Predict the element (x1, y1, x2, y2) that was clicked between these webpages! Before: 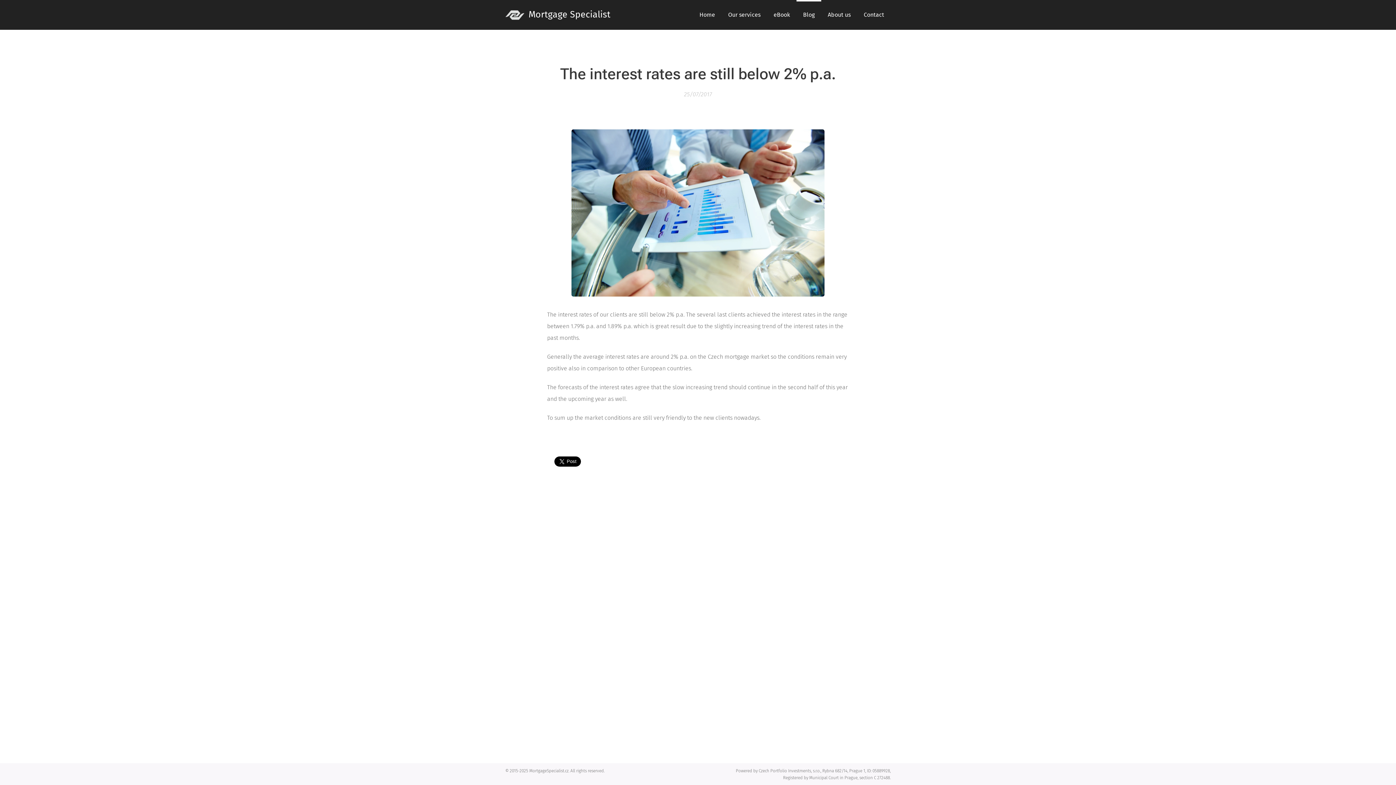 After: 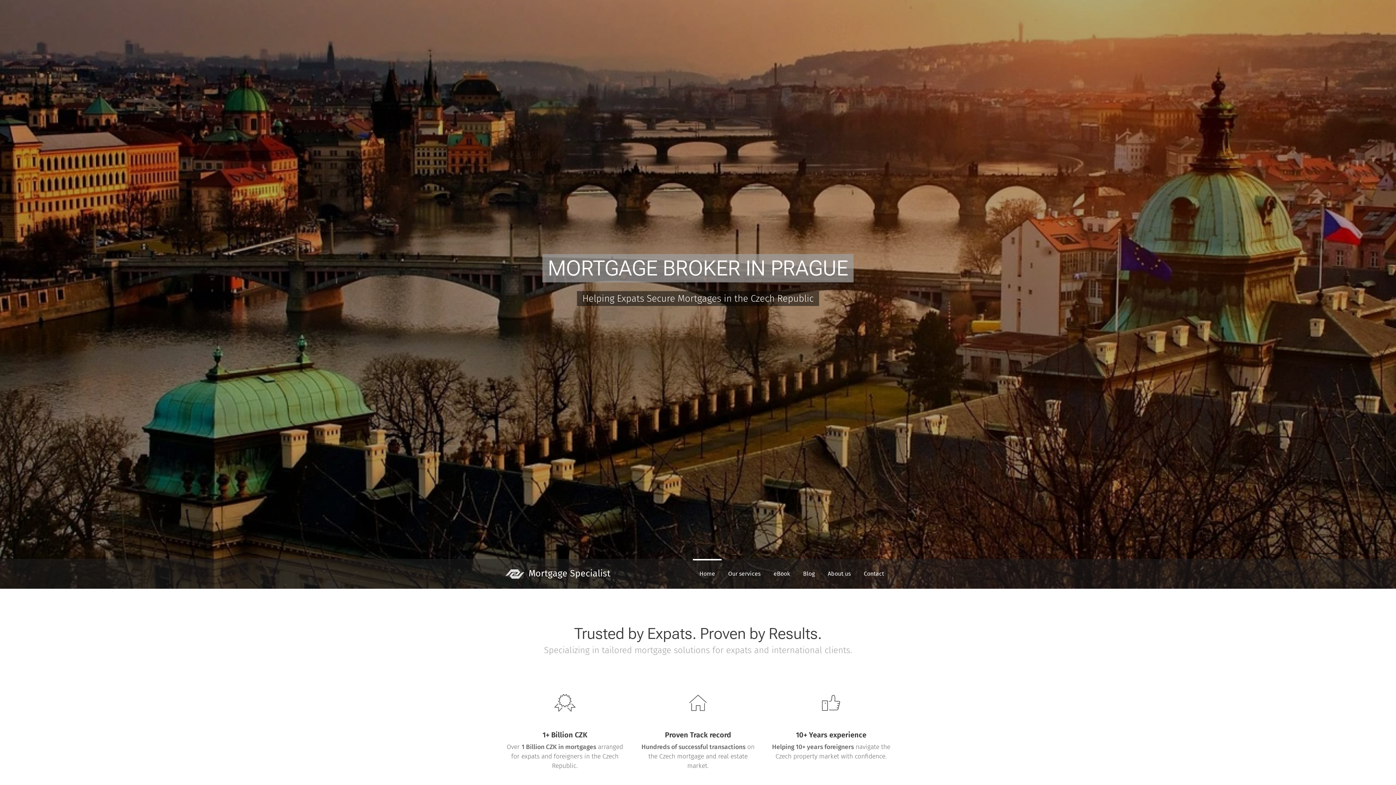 Action: bbox: (693, 0, 721, 29) label: Home